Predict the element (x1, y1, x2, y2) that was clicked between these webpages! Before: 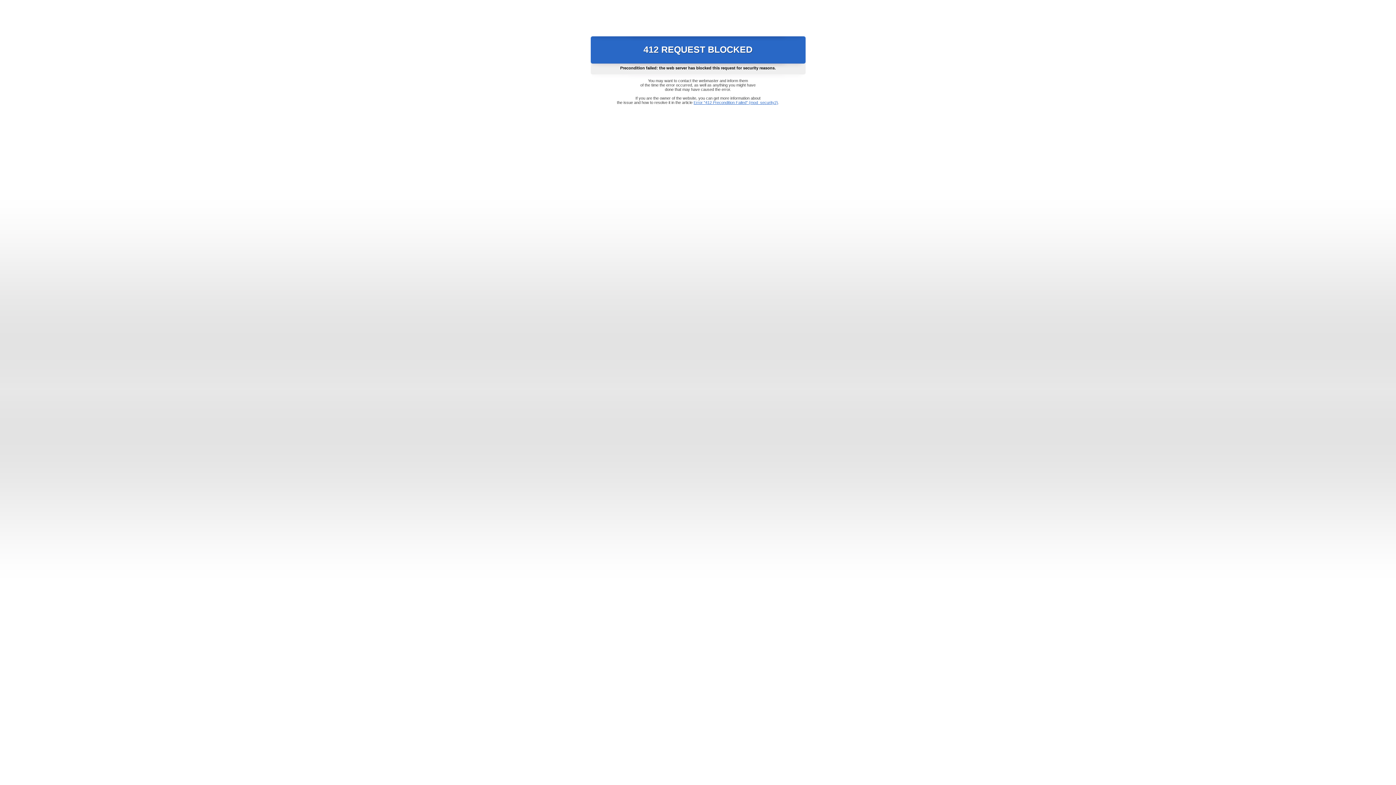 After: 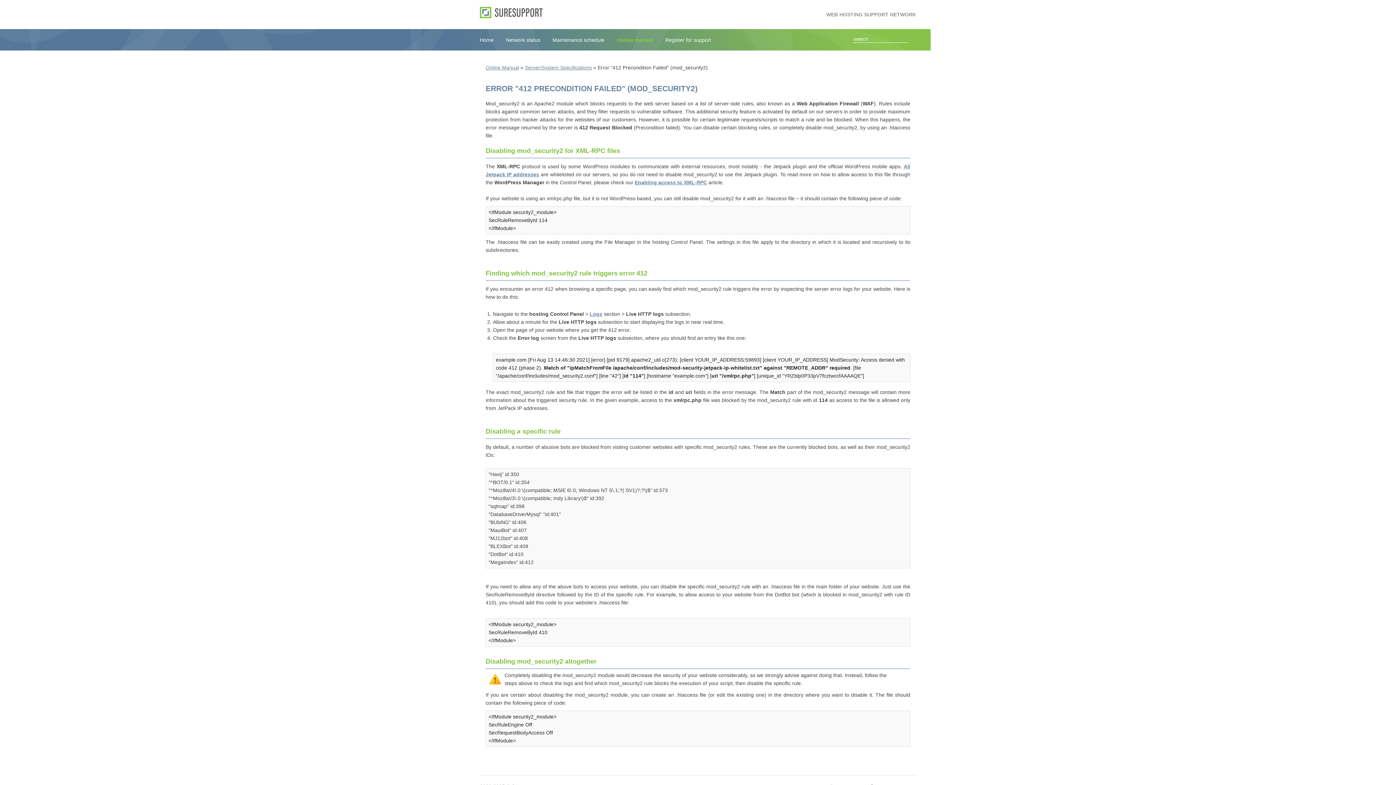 Action: label: Error "412 Precondition Failed" (mod_security2) bbox: (693, 100, 778, 104)